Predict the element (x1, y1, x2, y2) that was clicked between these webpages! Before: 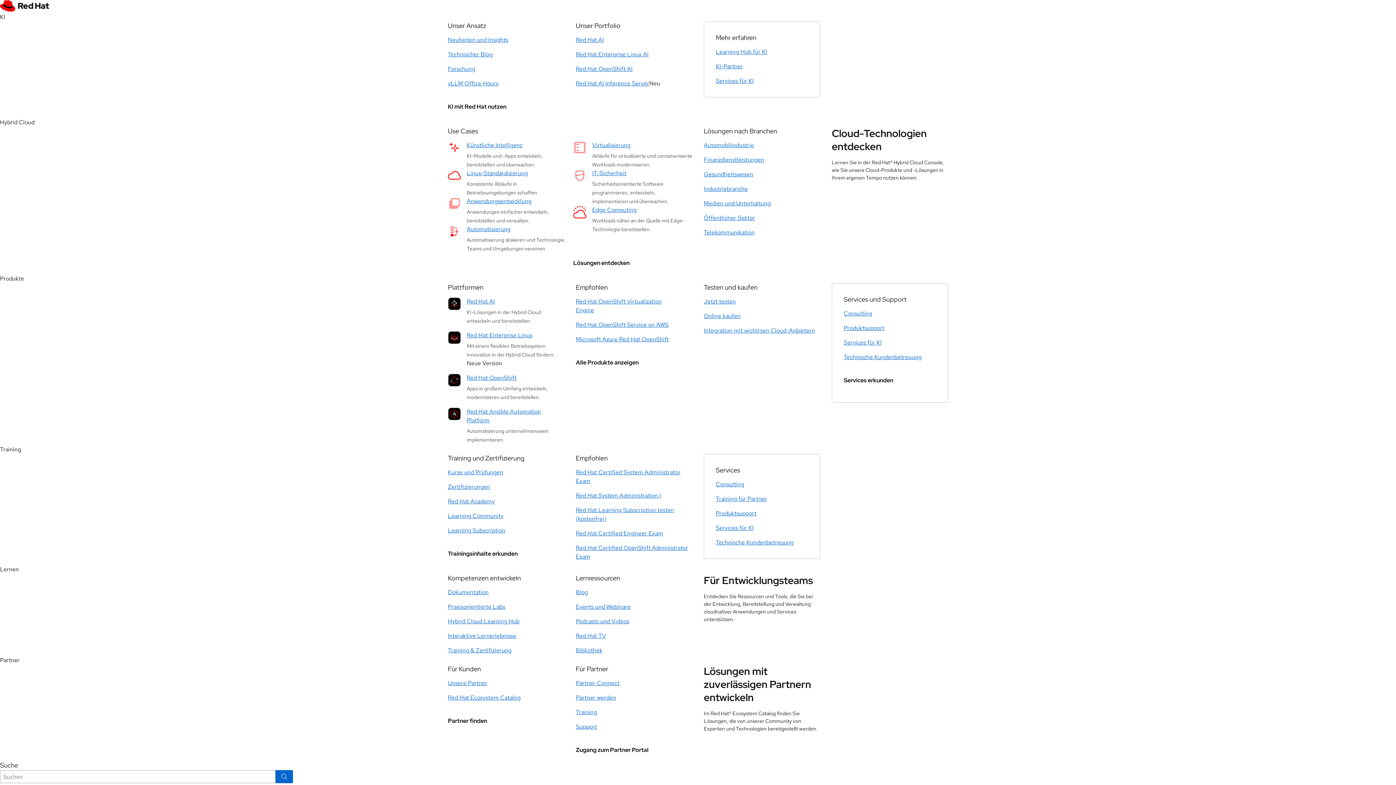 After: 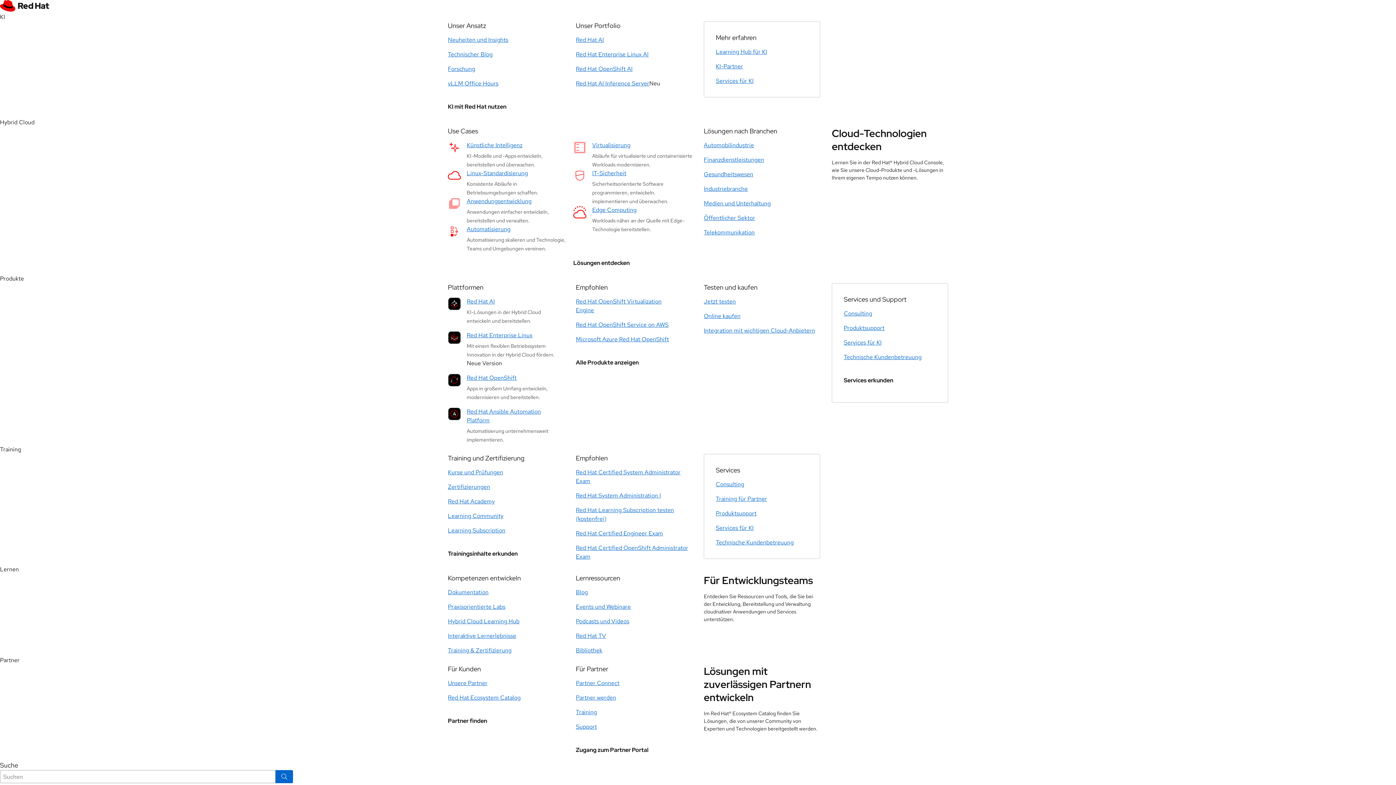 Action: label: Künstliche Intelligenz bbox: (466, 141, 555, 150)